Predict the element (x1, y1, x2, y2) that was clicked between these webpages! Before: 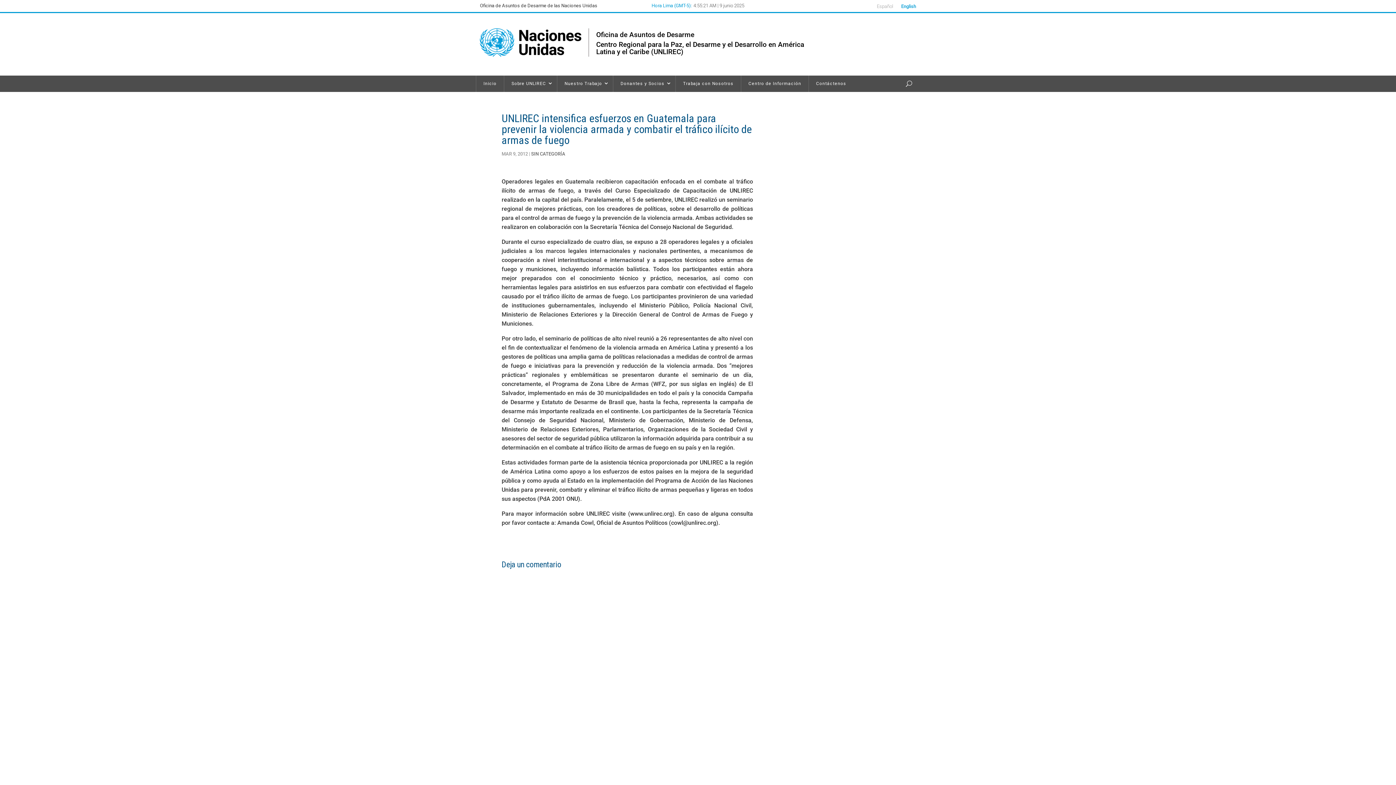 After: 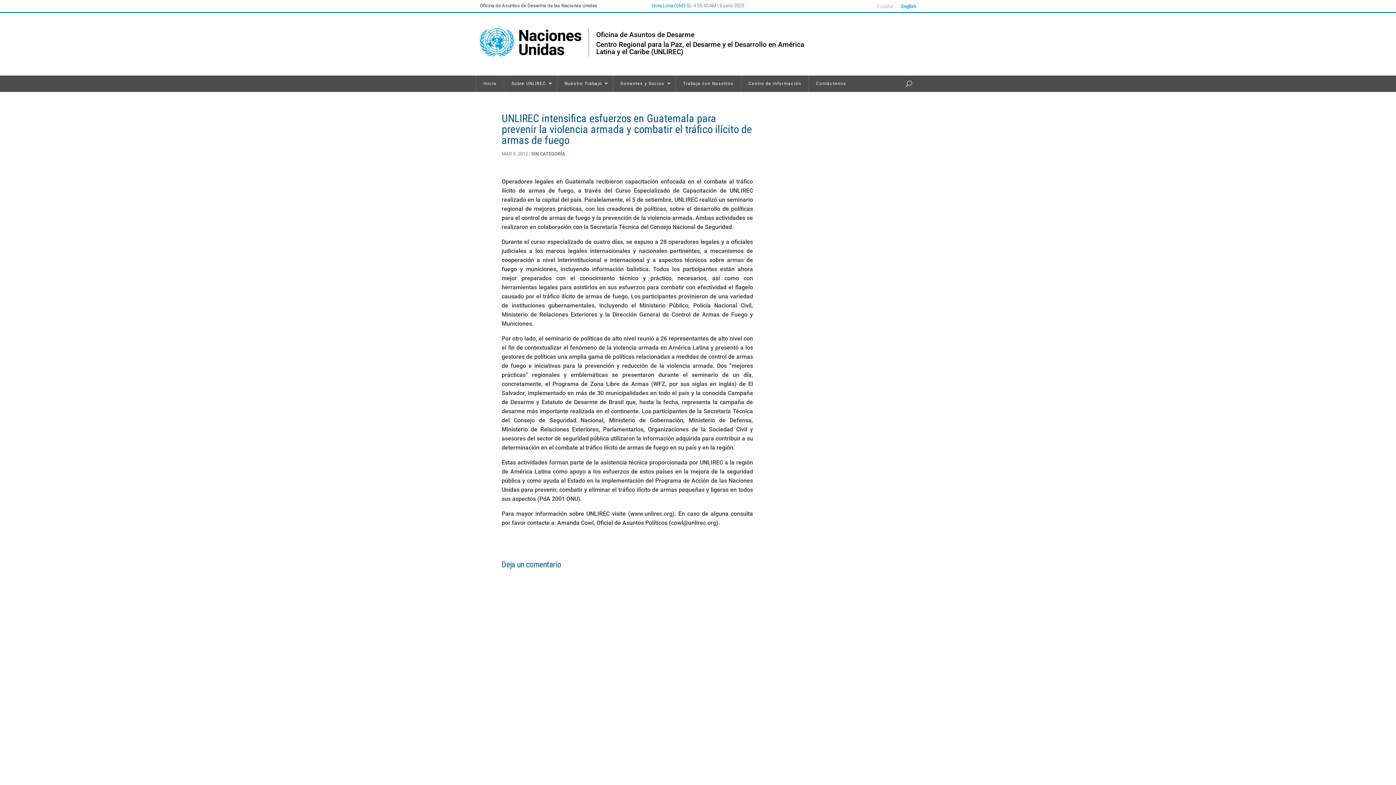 Action: bbox: (480, 2, 597, 8) label: Oficina de Asuntos de Desarme de las Naciones Unidas